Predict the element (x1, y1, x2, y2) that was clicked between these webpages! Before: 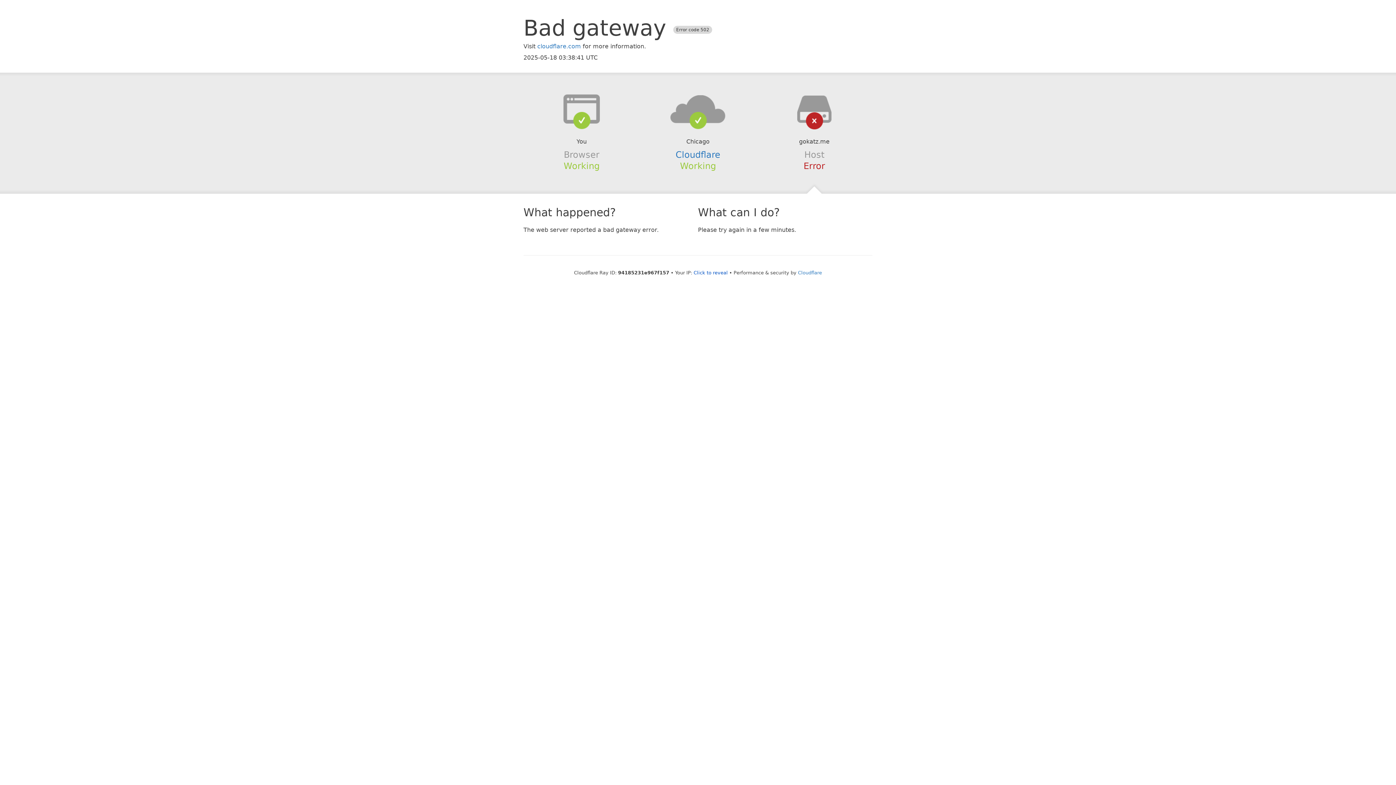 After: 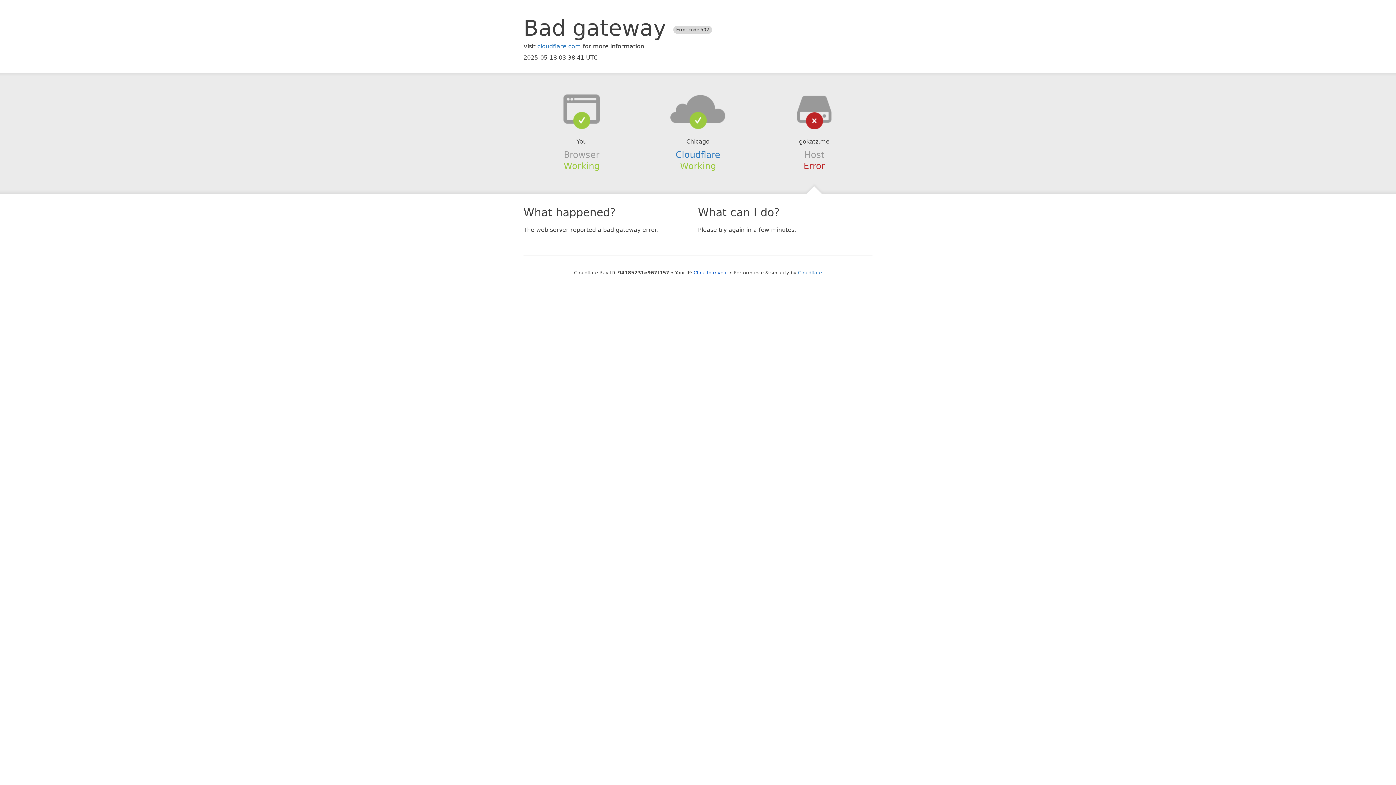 Action: bbox: (639, 94, 756, 123)